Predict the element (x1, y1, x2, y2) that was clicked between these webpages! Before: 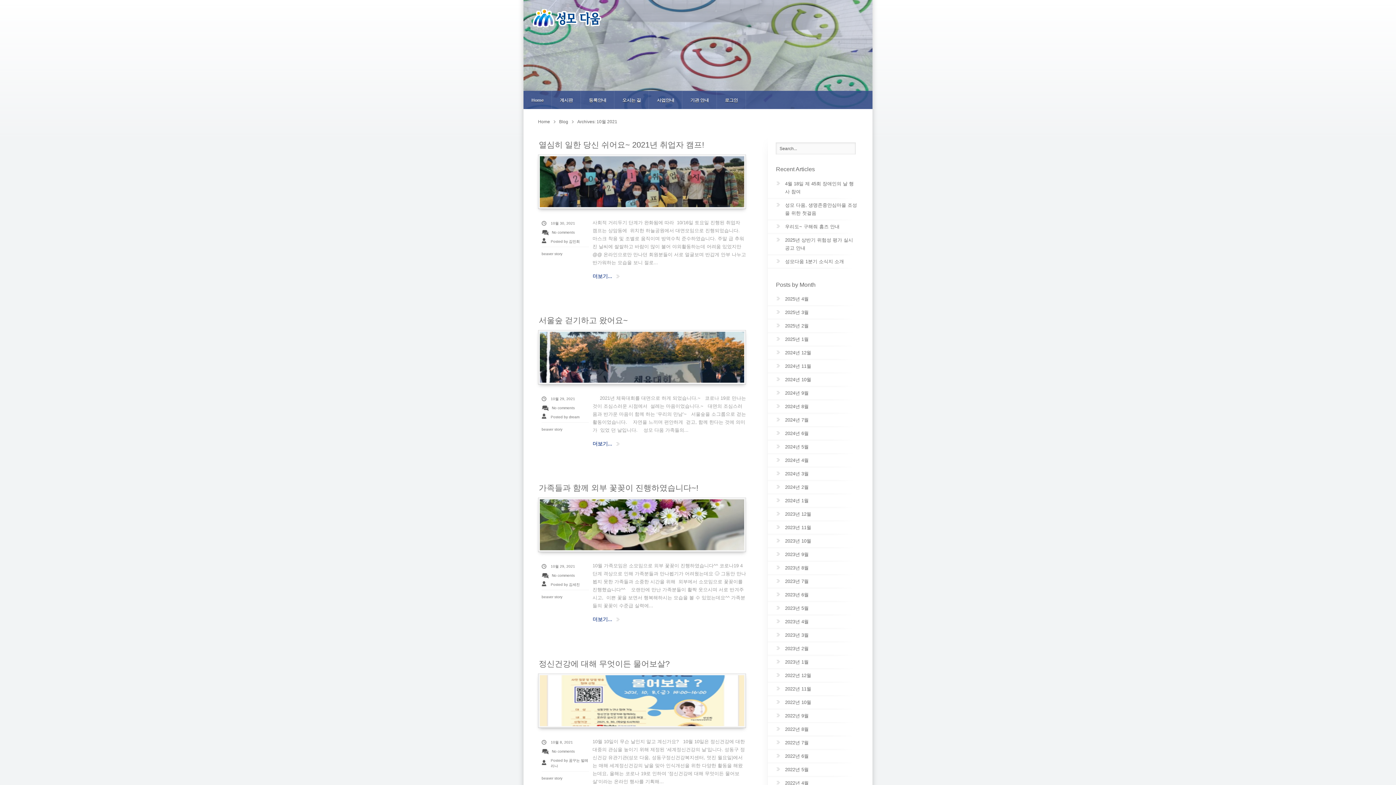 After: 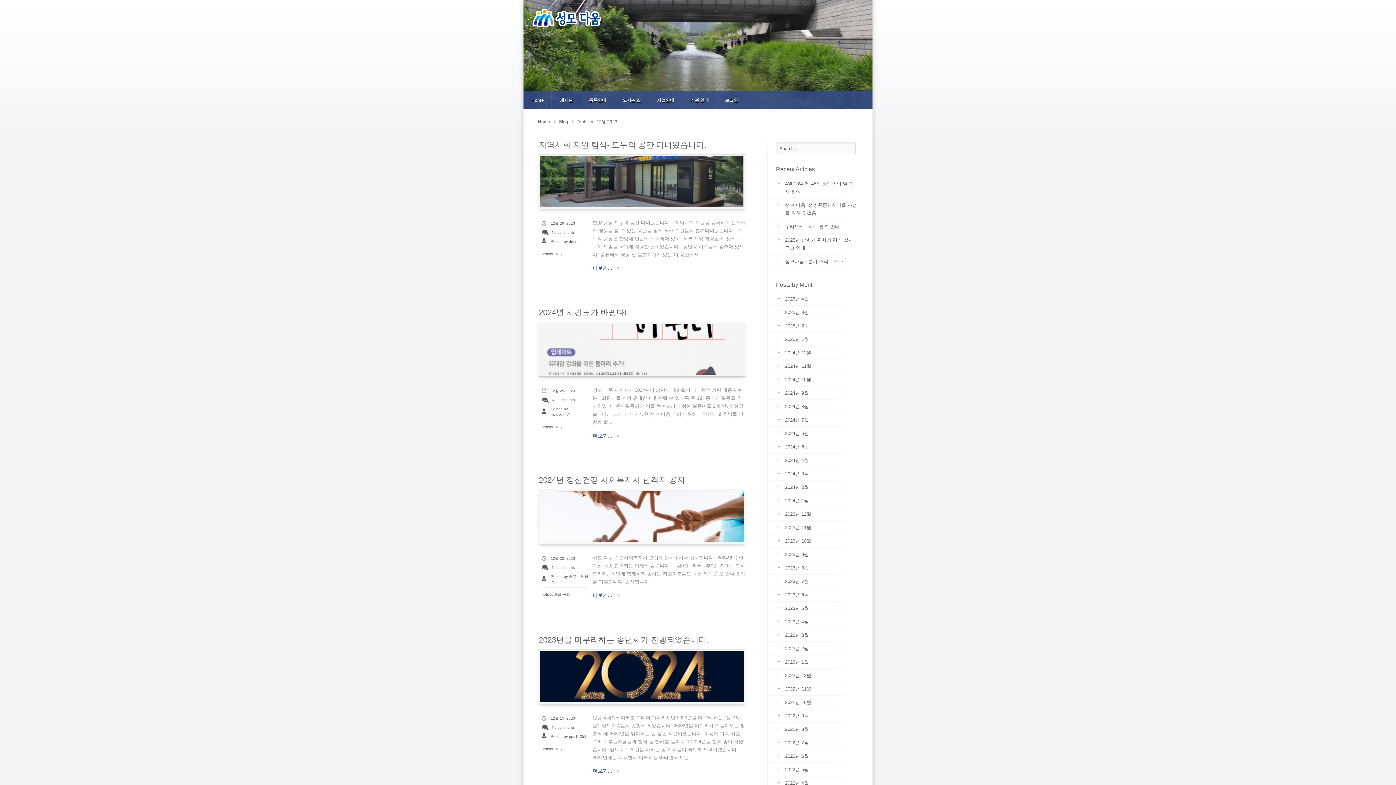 Action: label: 2023년 12월 bbox: (777, 509, 857, 522)